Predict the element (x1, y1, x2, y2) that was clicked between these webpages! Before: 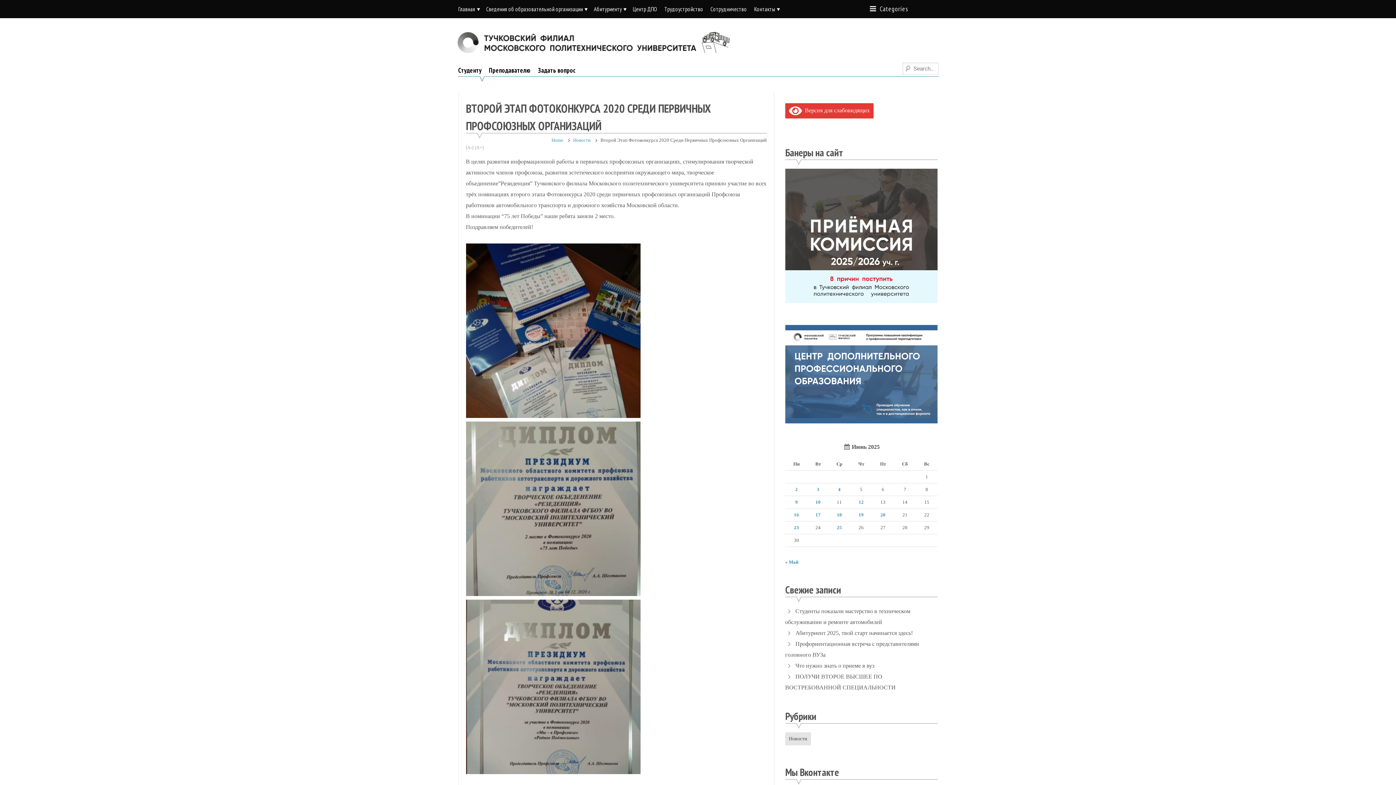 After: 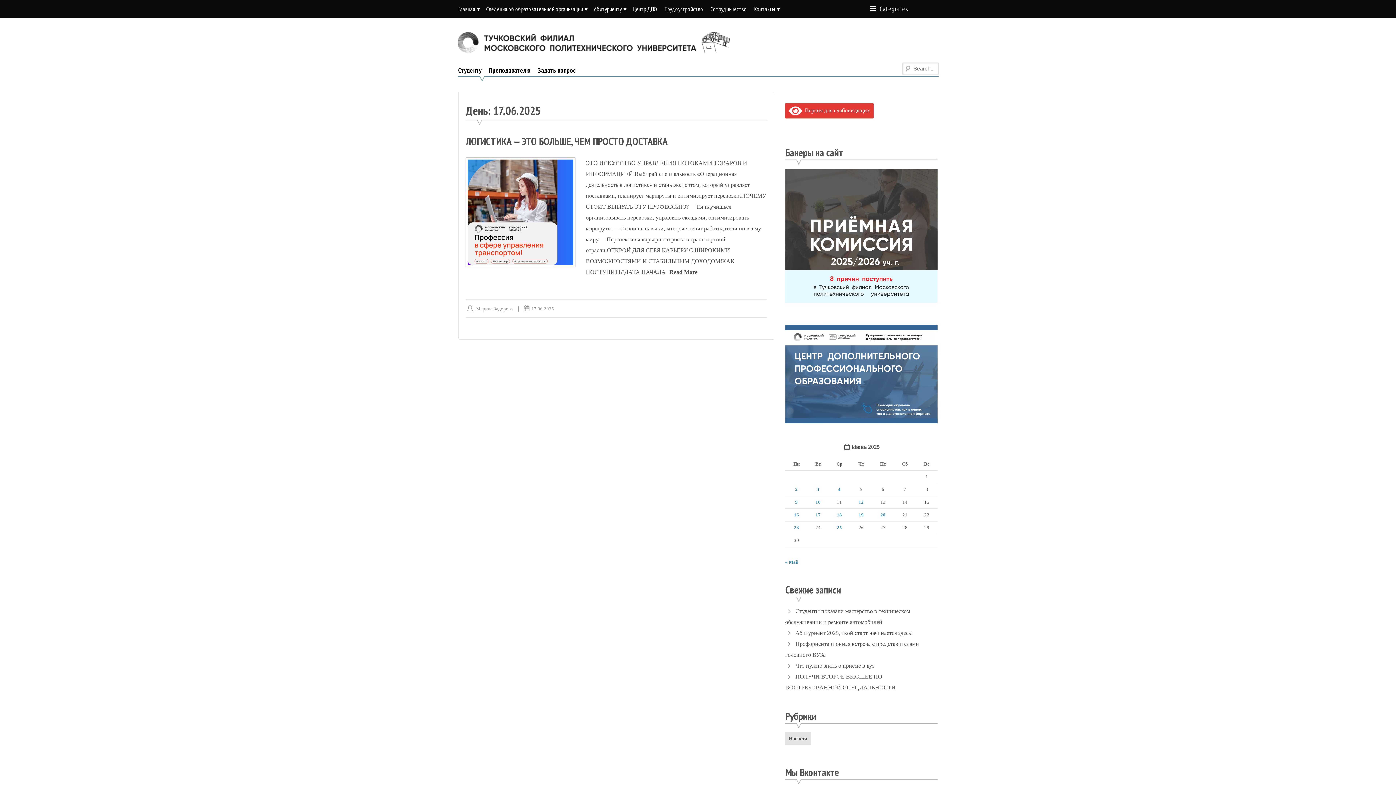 Action: bbox: (815, 512, 820, 517) label: Записи, опубликованные 17.06.2025